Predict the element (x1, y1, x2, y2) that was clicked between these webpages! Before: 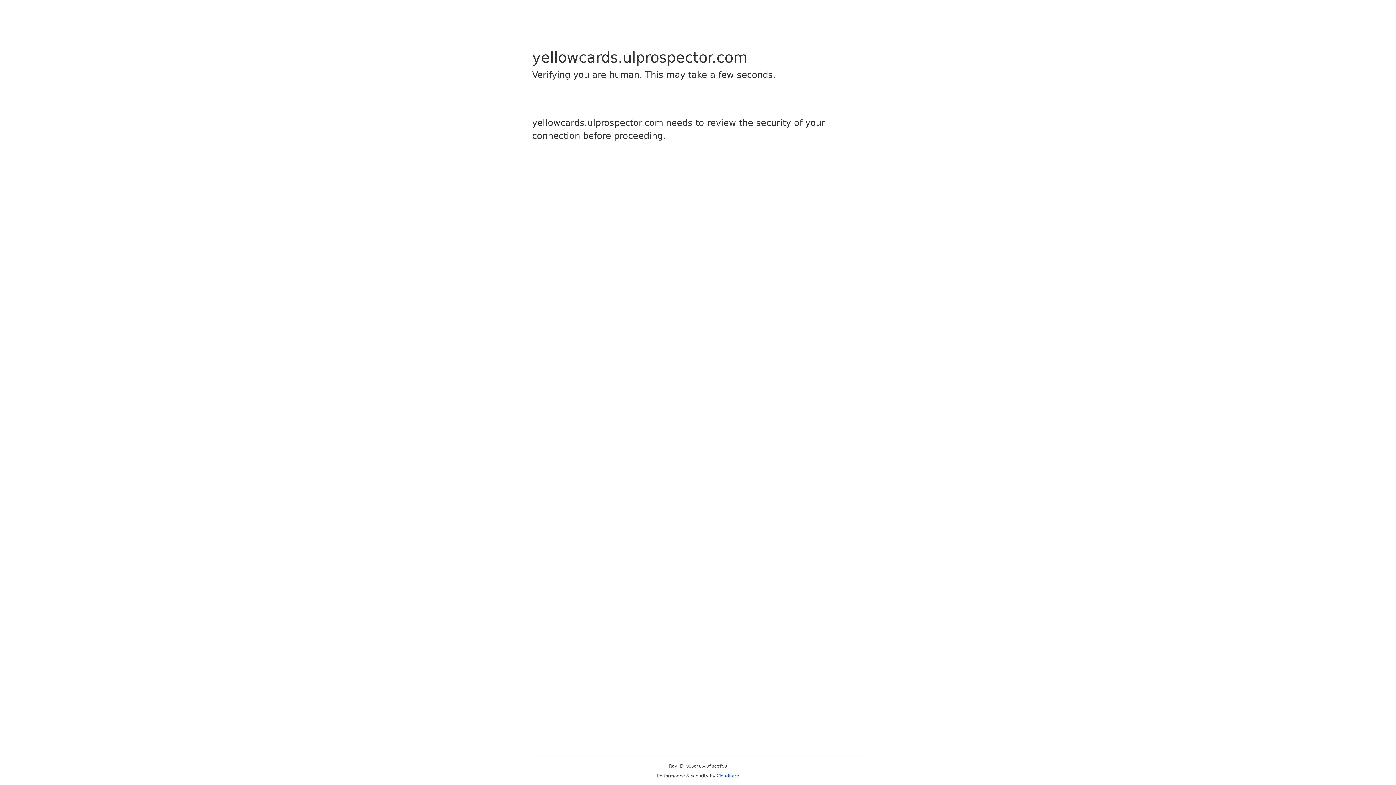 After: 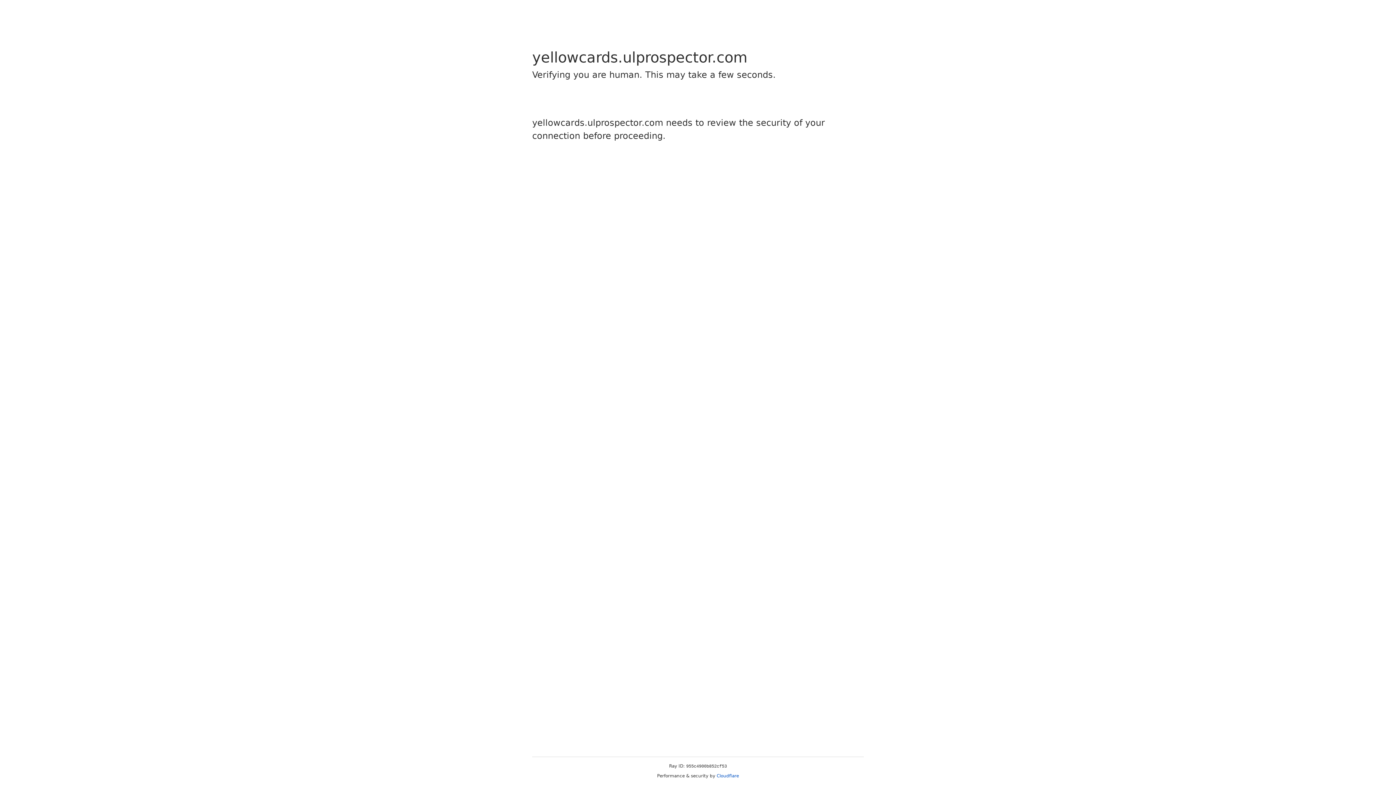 Action: label: Cloudflare bbox: (716, 773, 739, 778)